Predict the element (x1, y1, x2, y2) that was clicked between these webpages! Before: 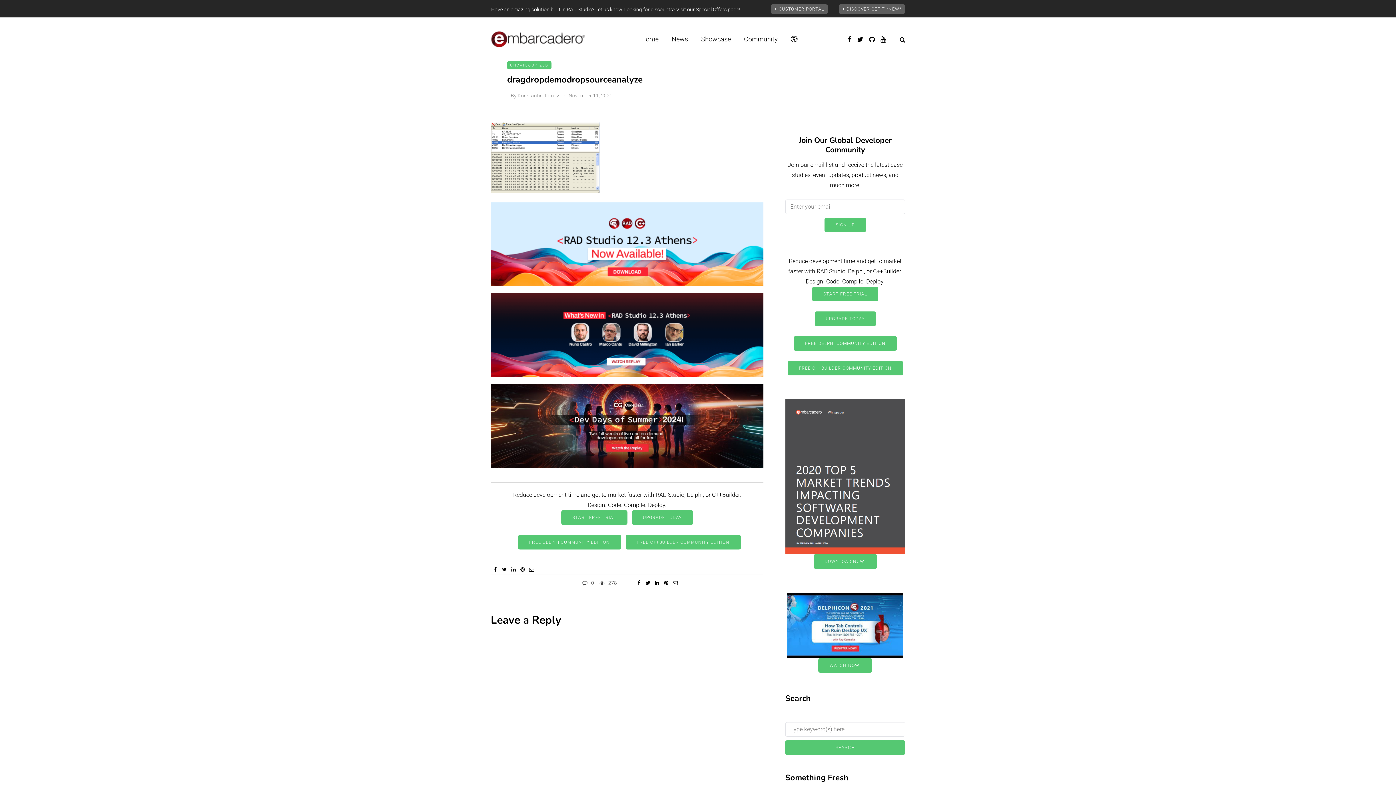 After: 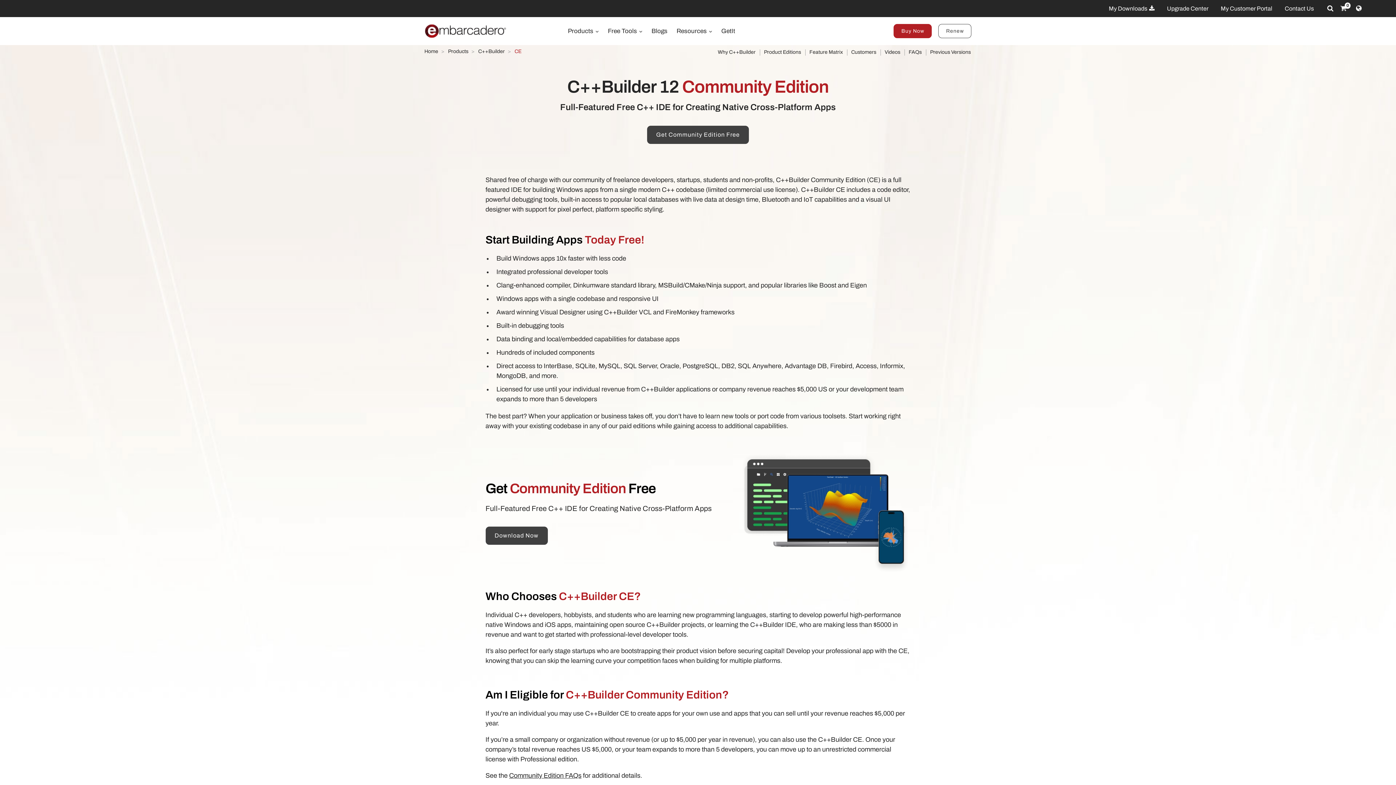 Action: bbox: (787, 361, 903, 375) label: FREE C++BUILDER COMMUNITY EDITION